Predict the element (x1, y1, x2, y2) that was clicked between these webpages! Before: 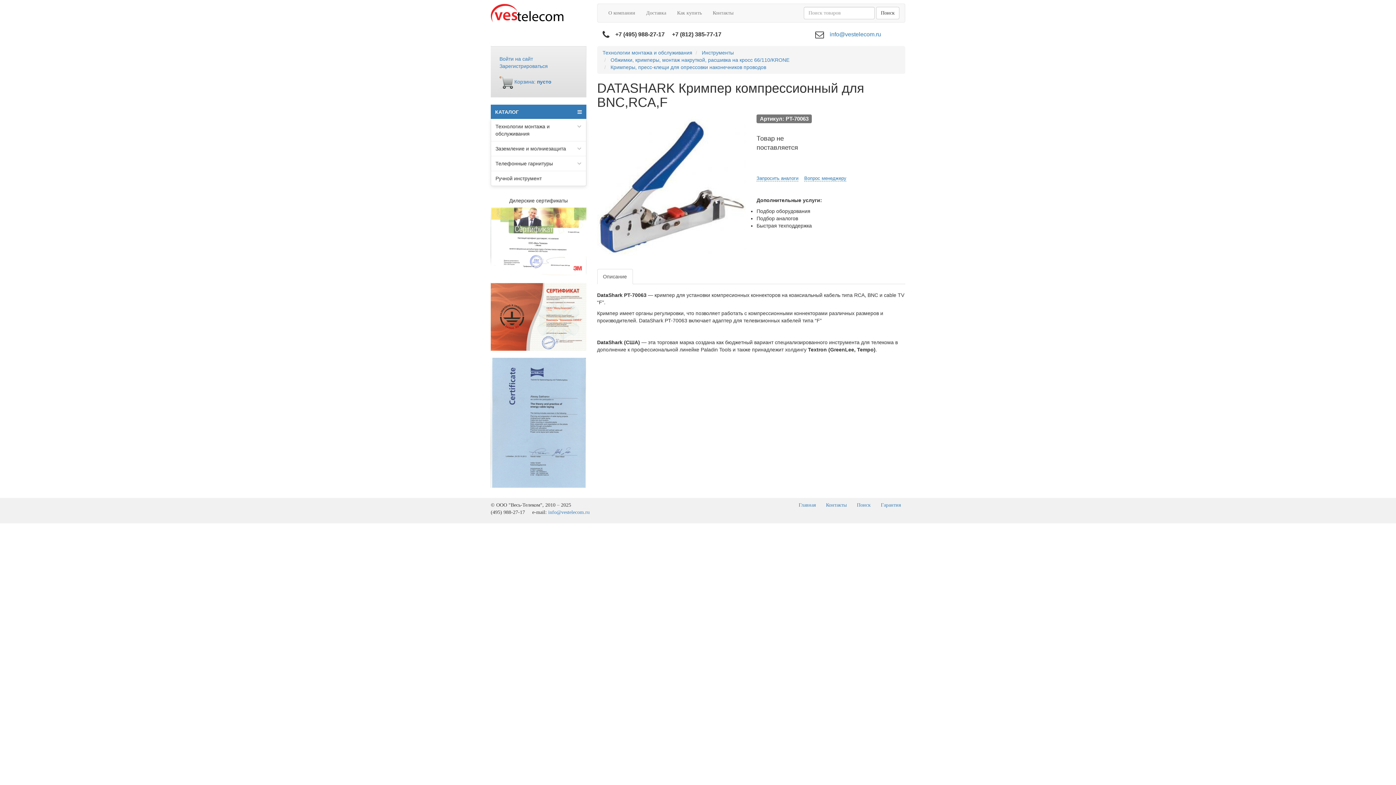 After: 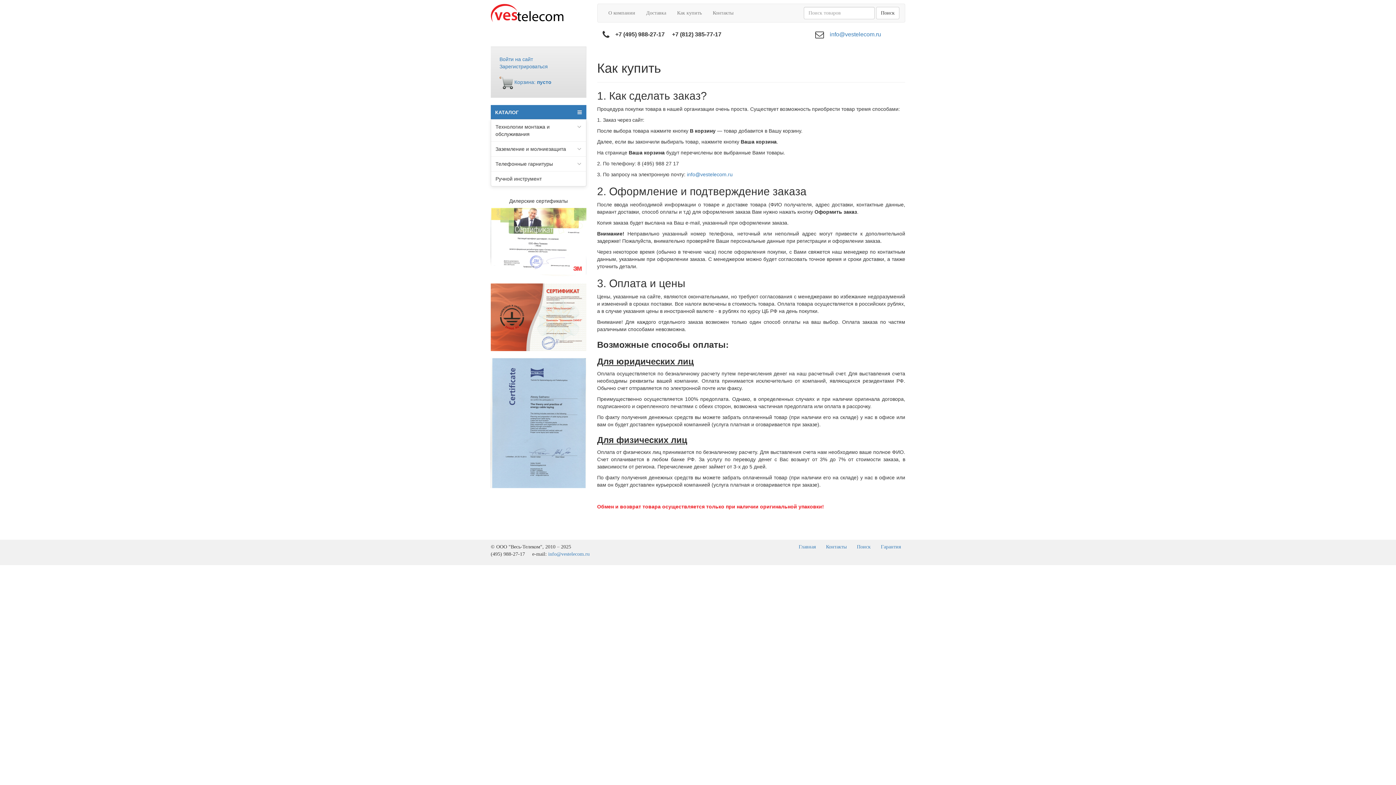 Action: label: Как купить bbox: (671, 4, 707, 22)